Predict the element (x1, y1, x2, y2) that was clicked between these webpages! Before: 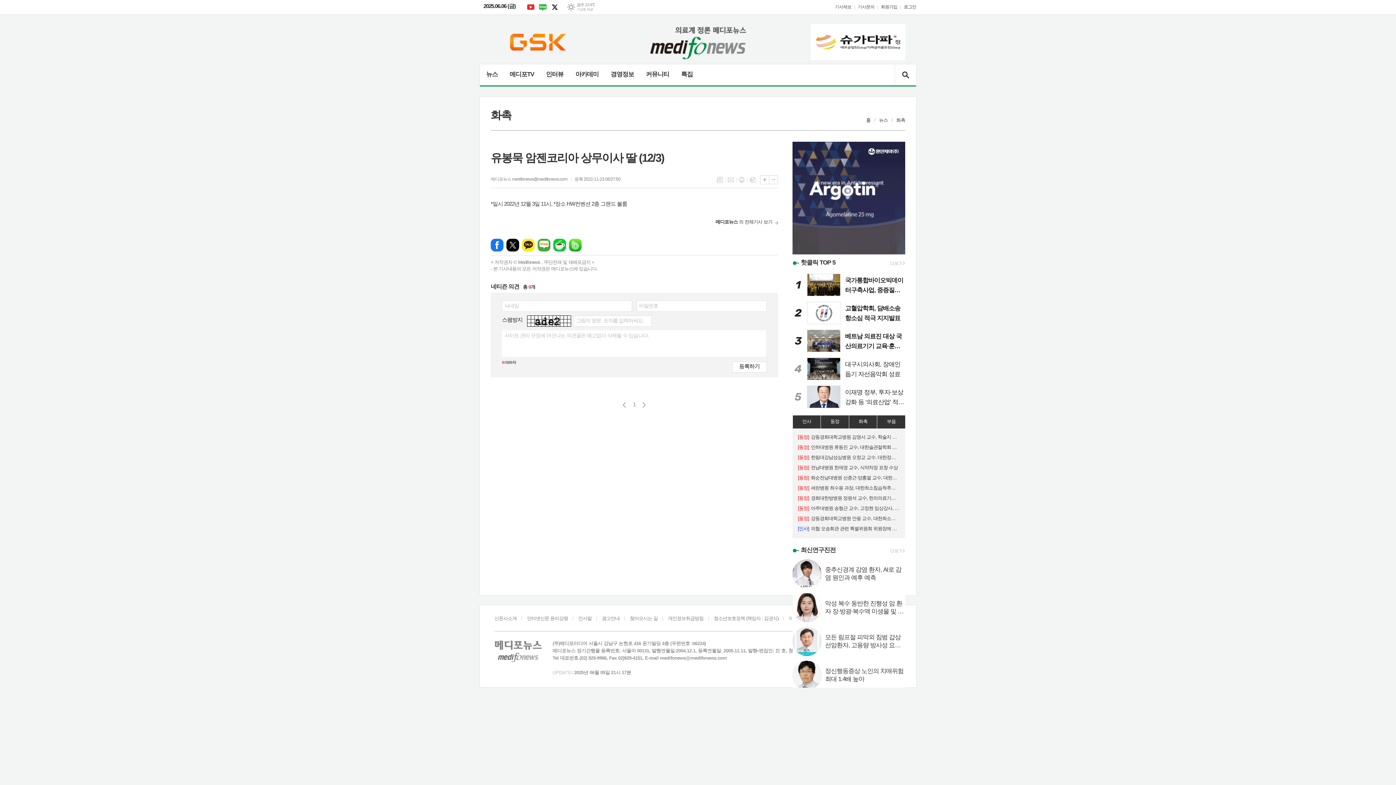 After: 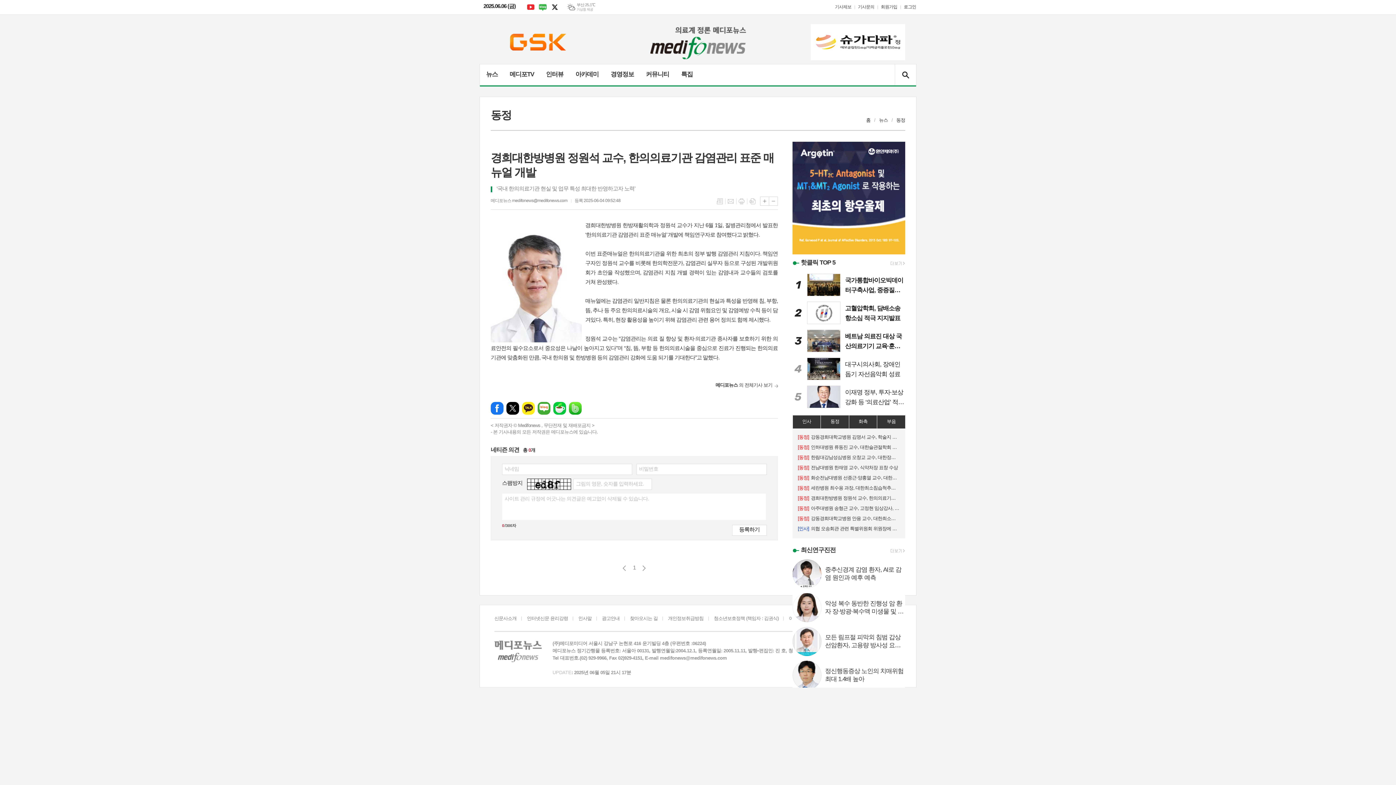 Action: label: [동정]경희대한방병원 정원석 교수, 한의의료기관 감염관리 표준 매뉴얼 개발 bbox: (798, 495, 899, 501)